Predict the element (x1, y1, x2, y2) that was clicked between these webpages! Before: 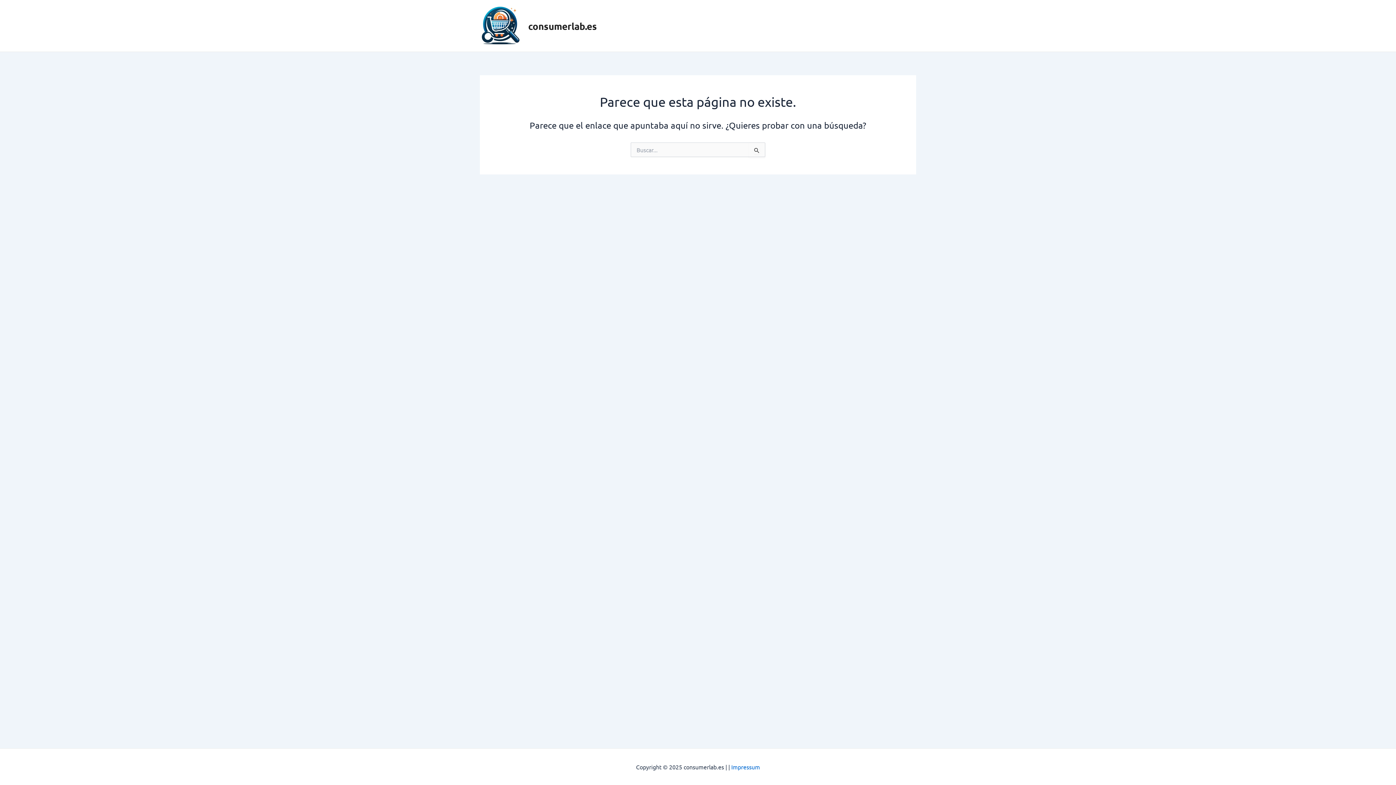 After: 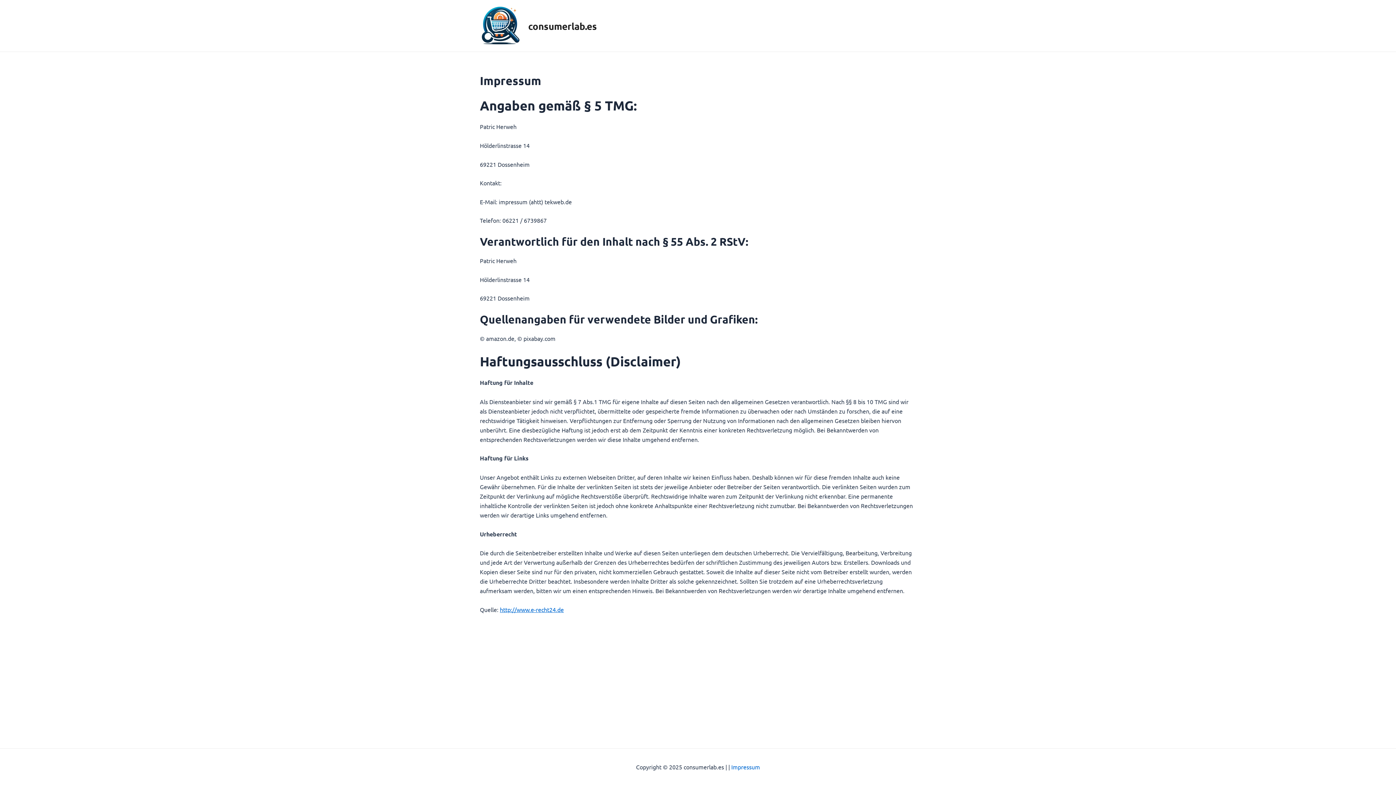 Action: bbox: (731, 763, 760, 770) label: Impressum